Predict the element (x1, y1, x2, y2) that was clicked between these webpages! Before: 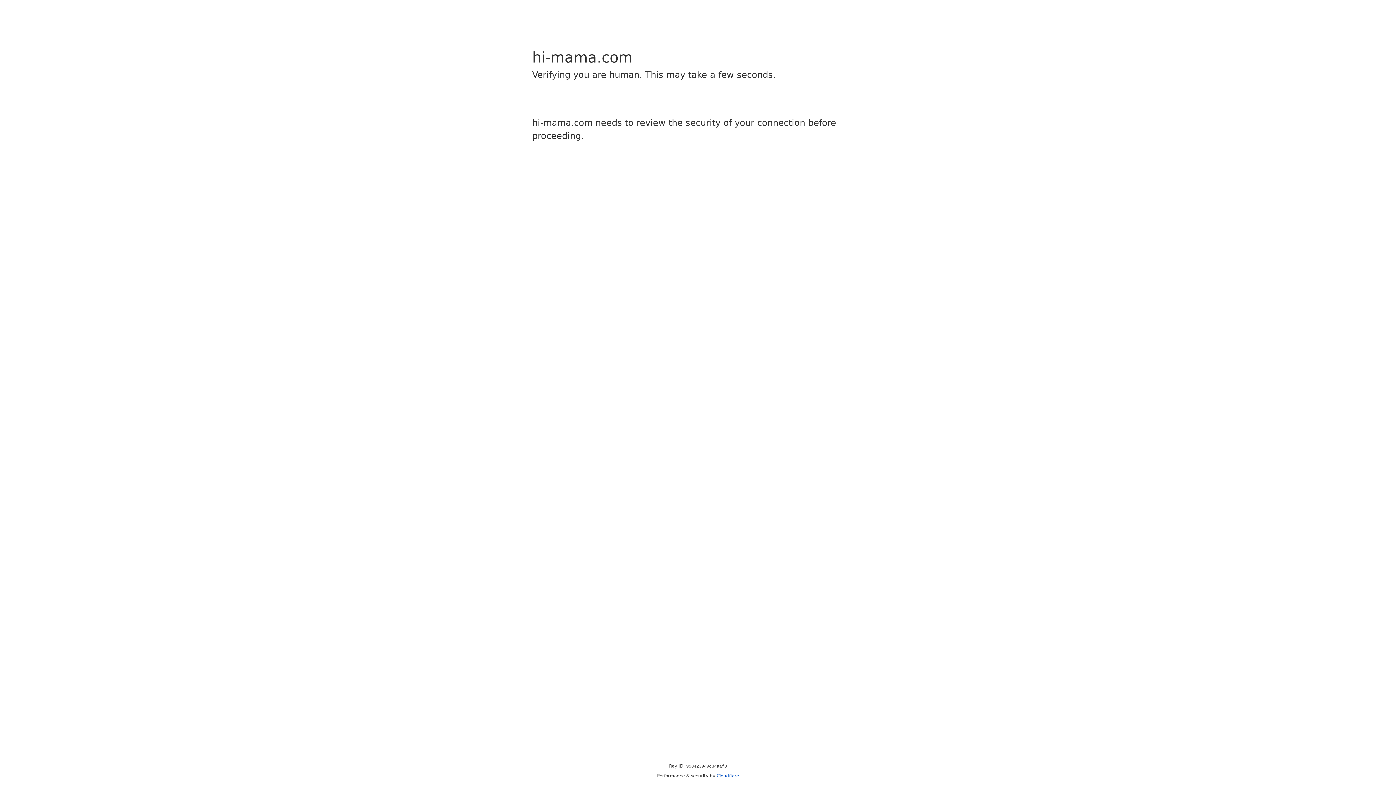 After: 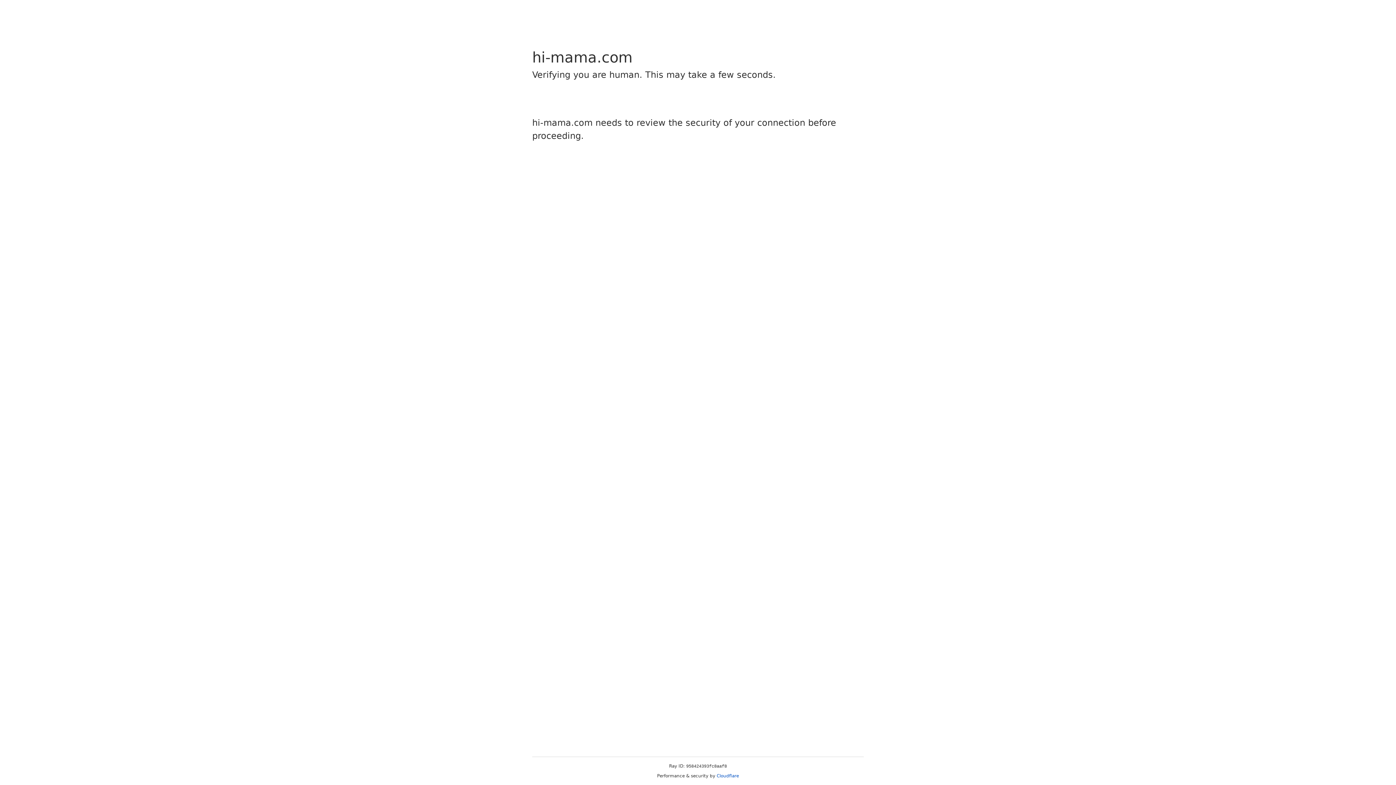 Action: label: Cloudflare bbox: (716, 773, 739, 778)